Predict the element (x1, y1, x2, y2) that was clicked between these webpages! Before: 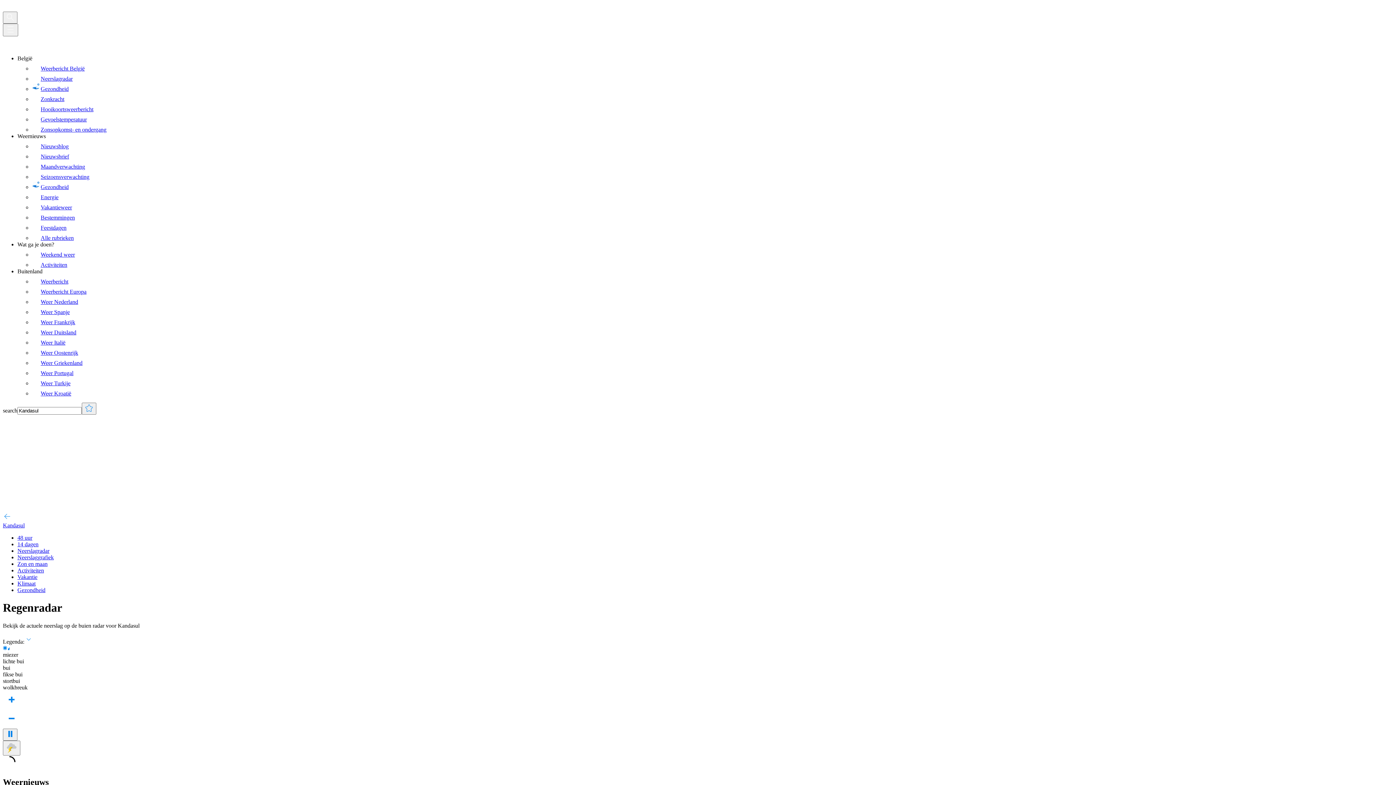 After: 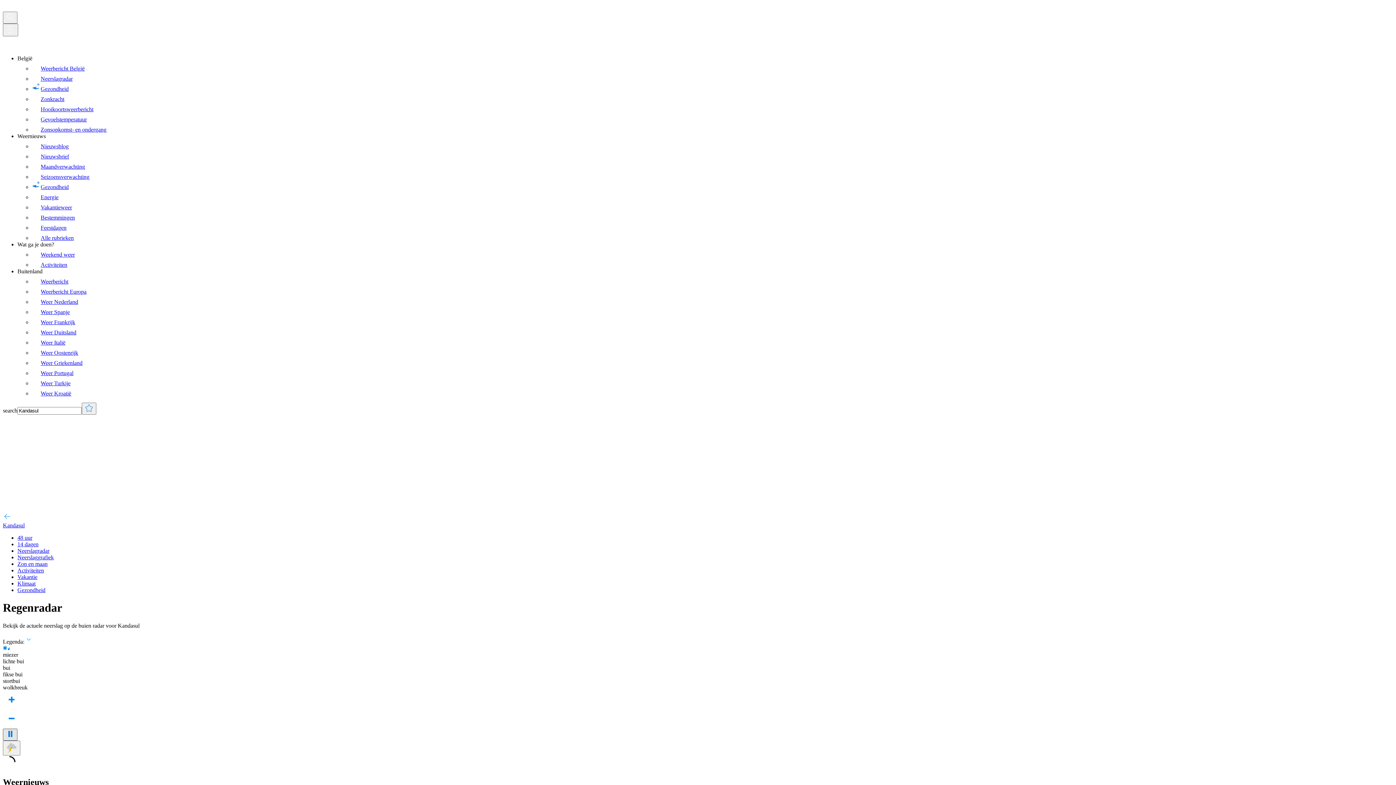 Action: bbox: (2, 729, 17, 741)